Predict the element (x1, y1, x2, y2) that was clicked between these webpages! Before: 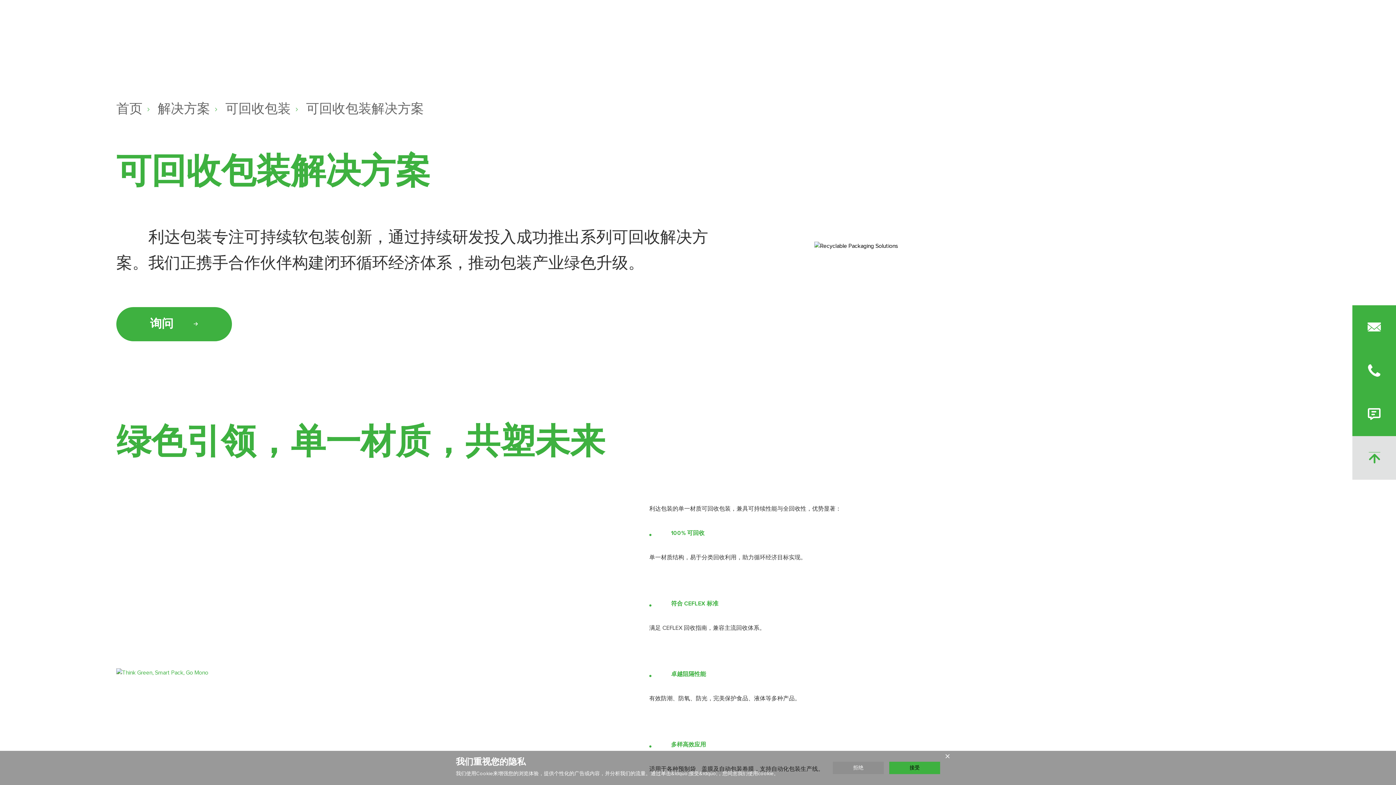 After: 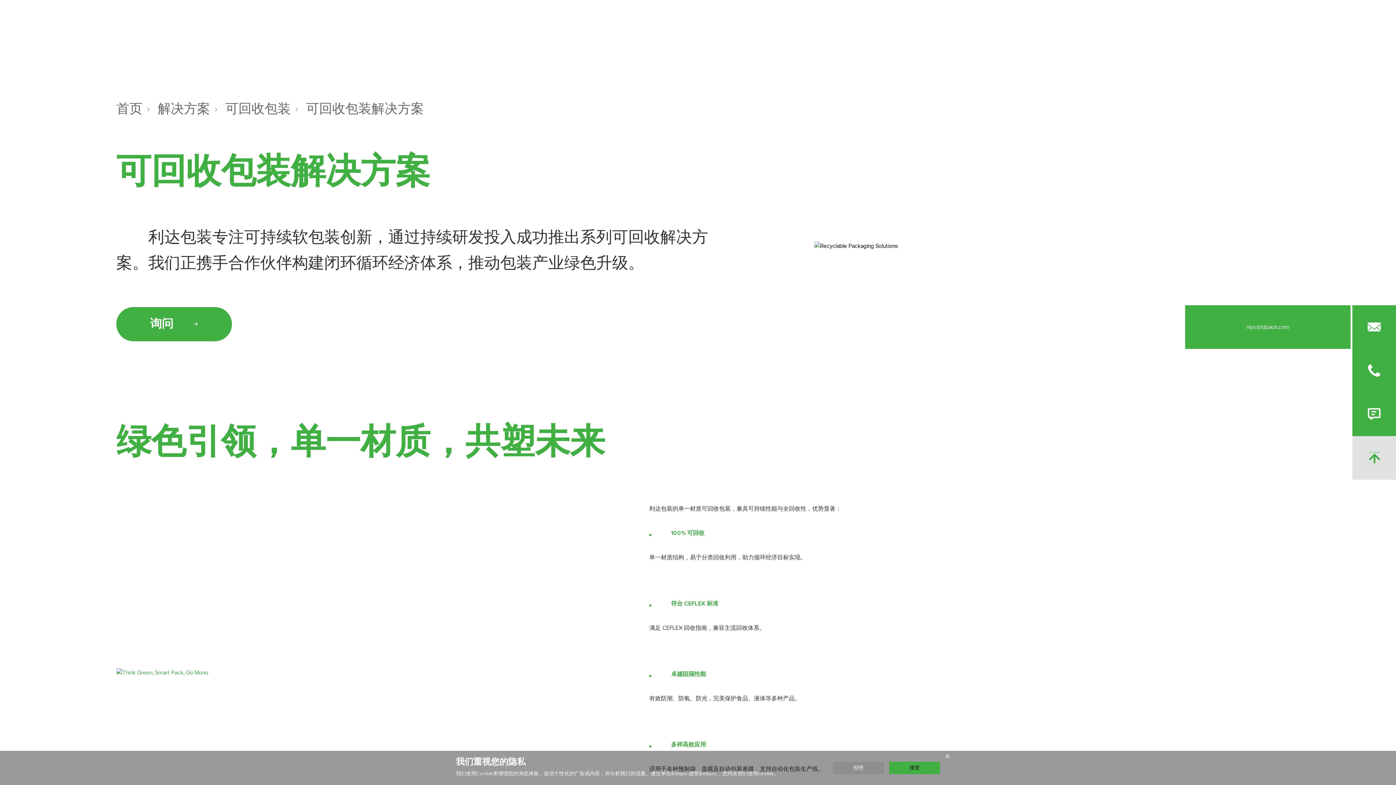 Action: bbox: (1352, 305, 1396, 349)